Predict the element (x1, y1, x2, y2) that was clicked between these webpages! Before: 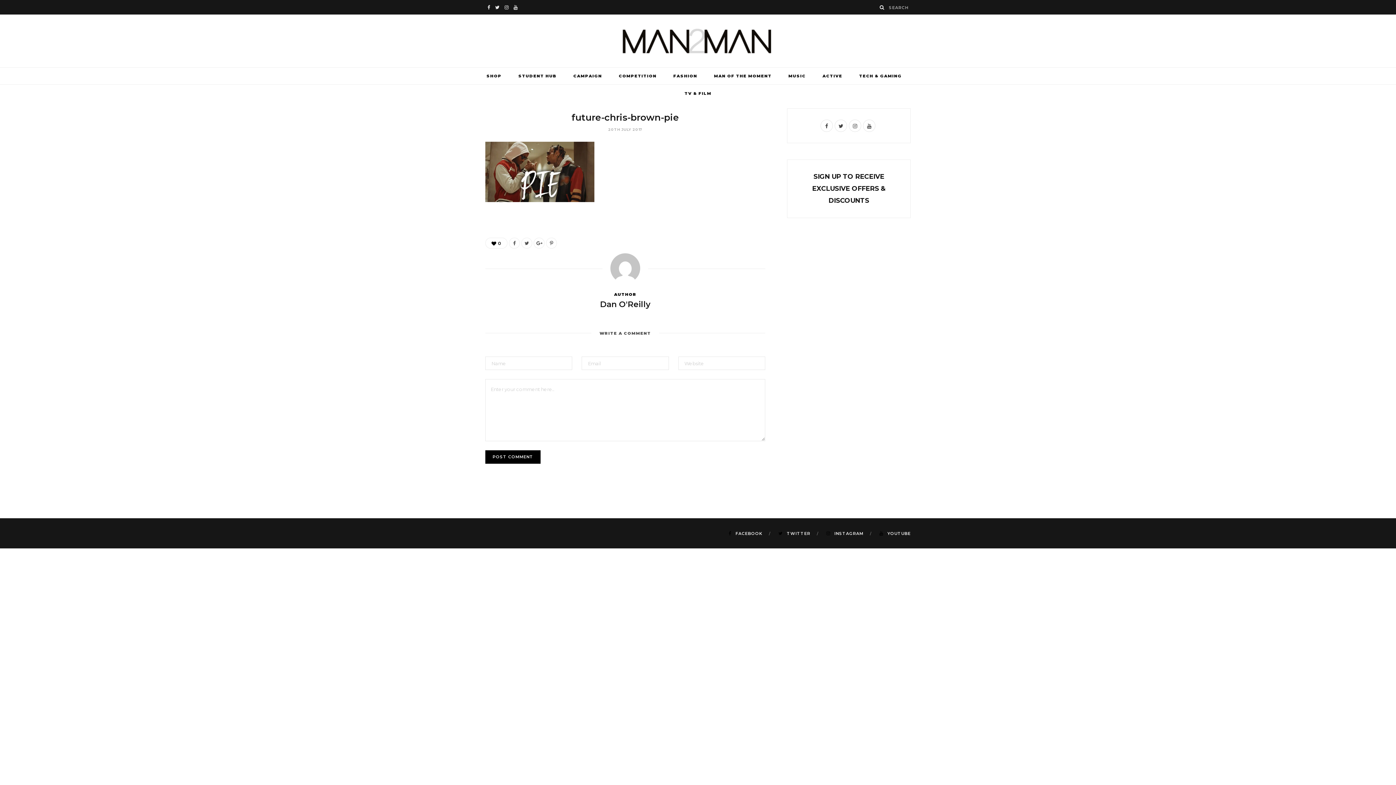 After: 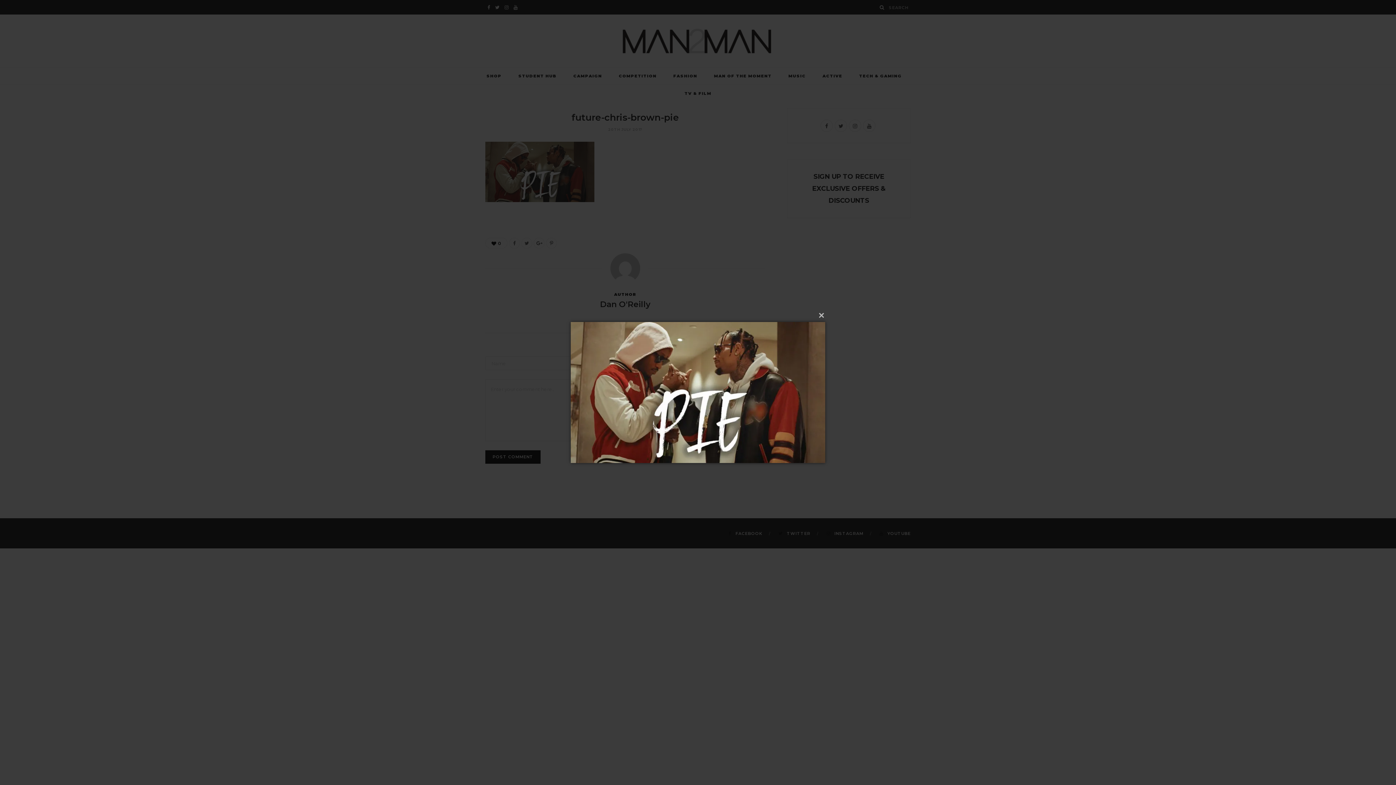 Action: bbox: (485, 197, 594, 203)